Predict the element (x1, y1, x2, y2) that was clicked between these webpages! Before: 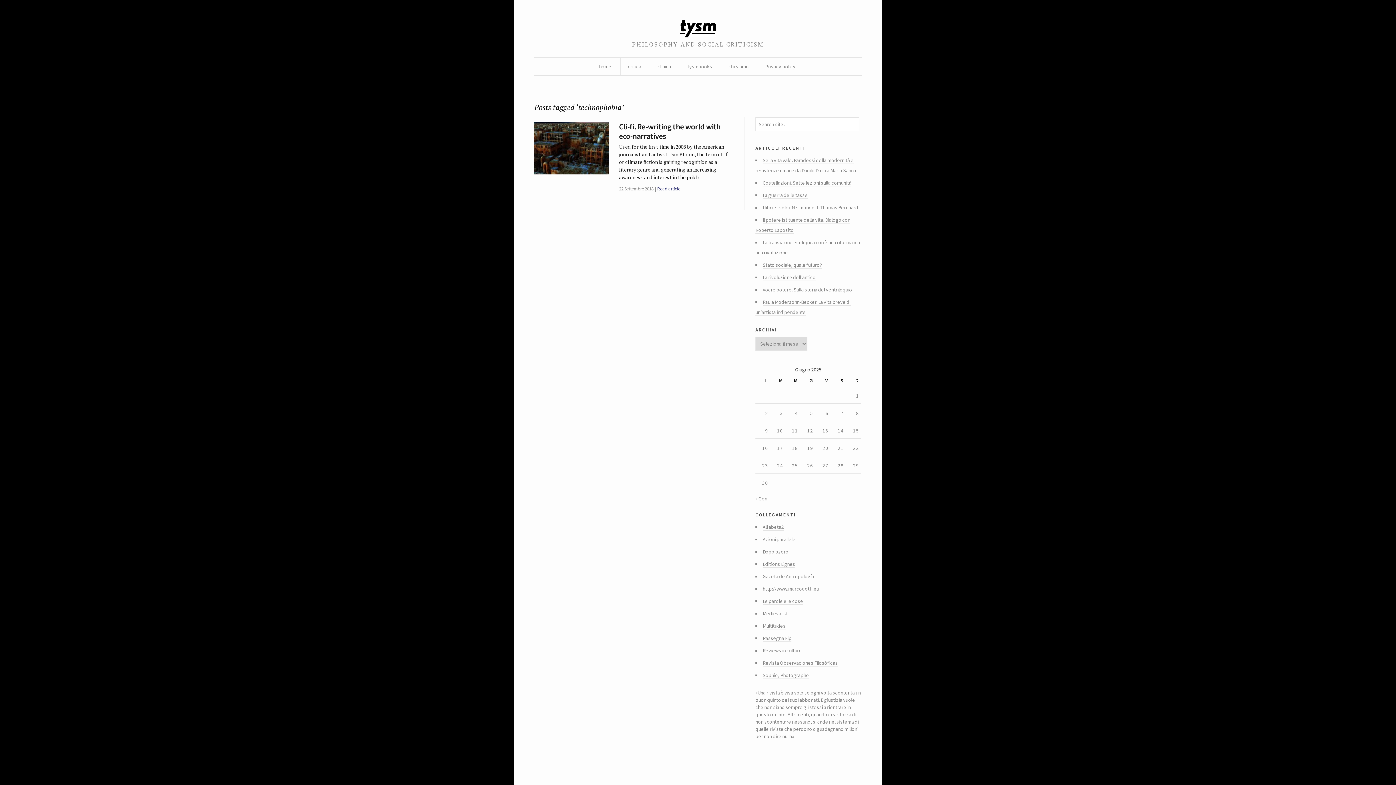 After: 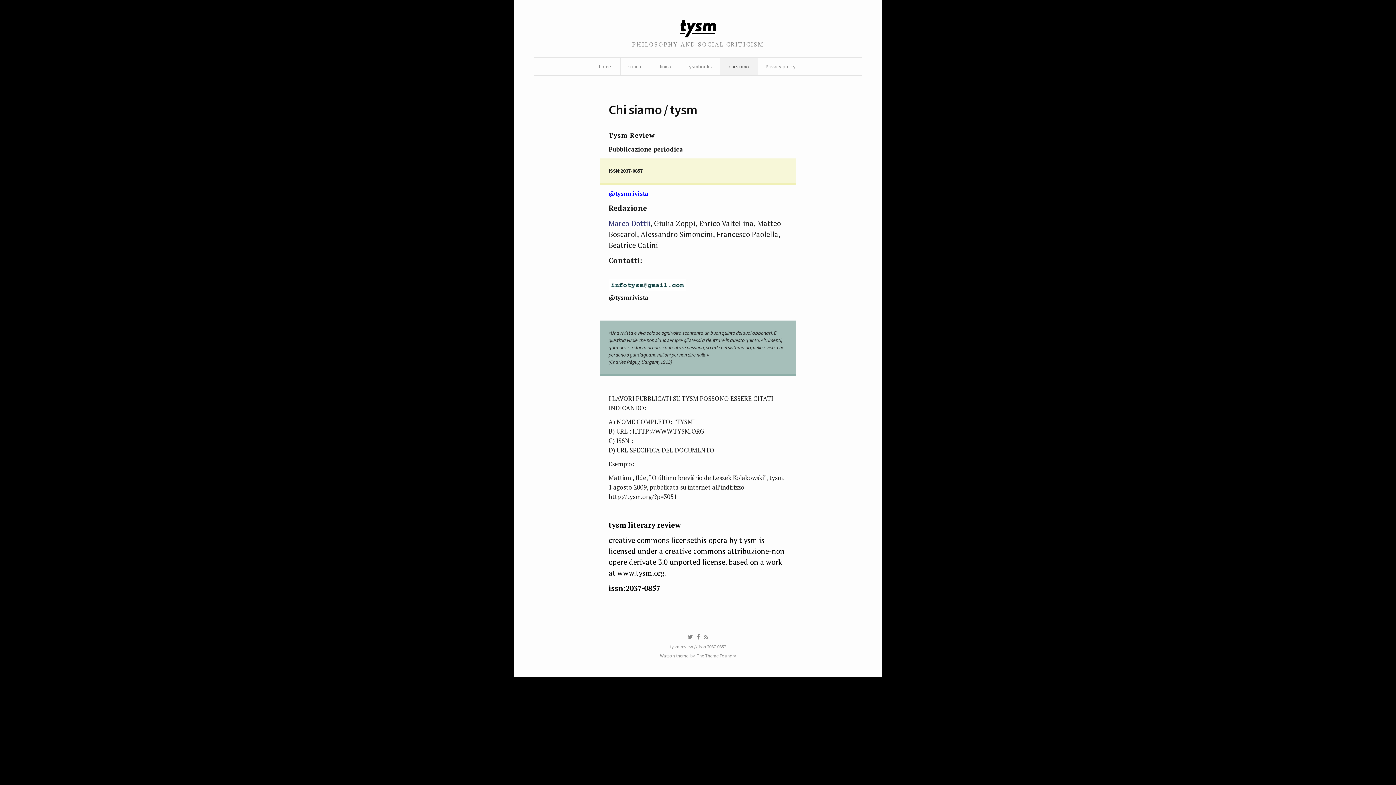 Action: bbox: (728, 57, 749, 75) label: chi siamo